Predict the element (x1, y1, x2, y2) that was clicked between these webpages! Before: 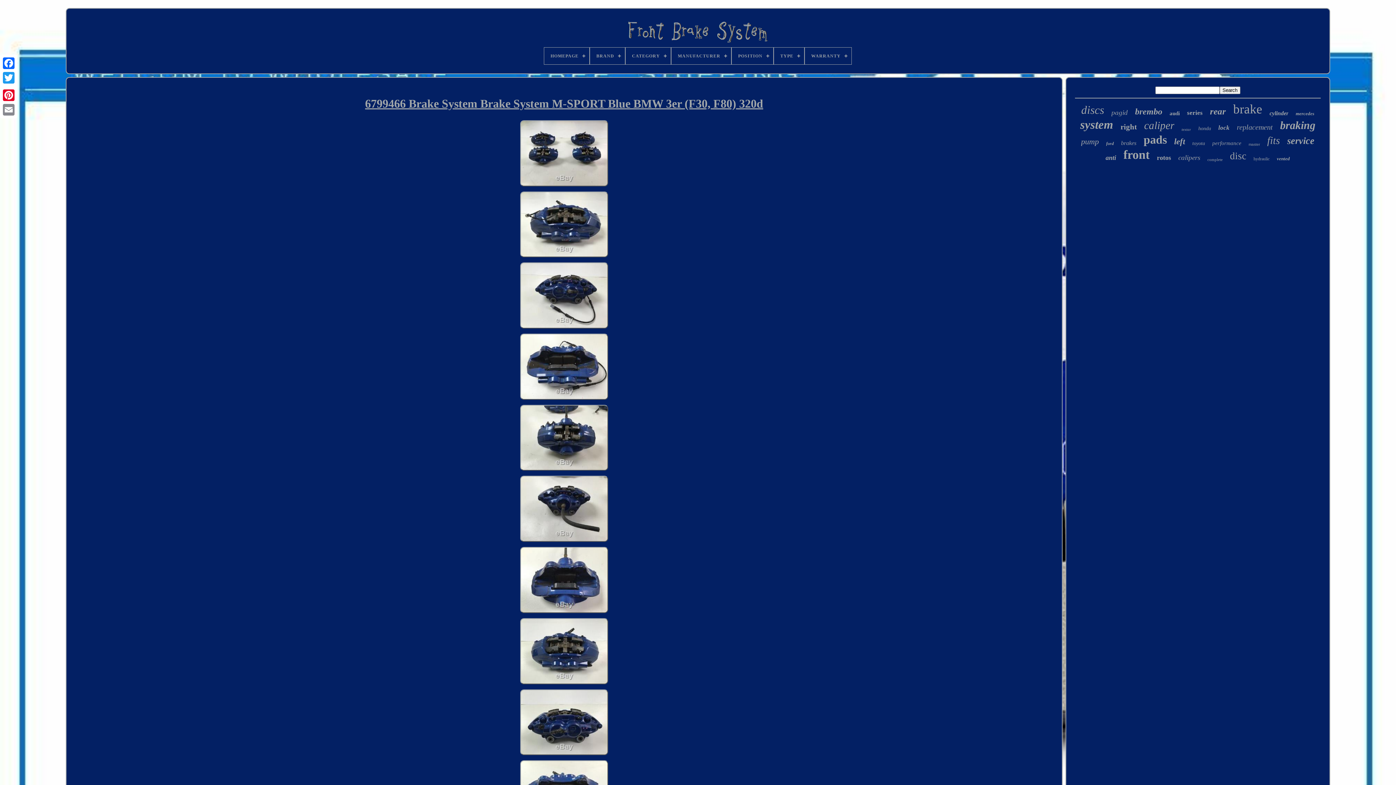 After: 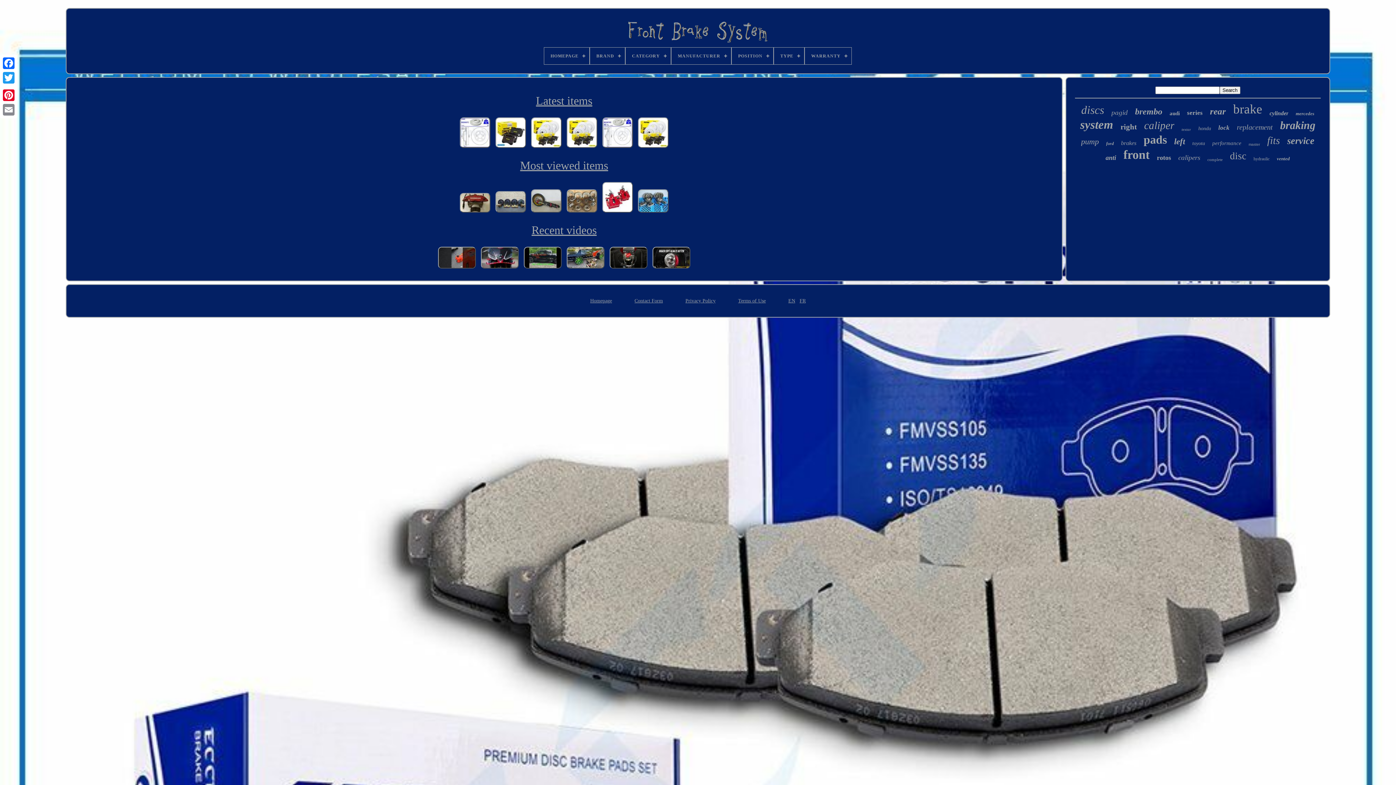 Action: label: HOMEPAGE bbox: (544, 47, 589, 64)